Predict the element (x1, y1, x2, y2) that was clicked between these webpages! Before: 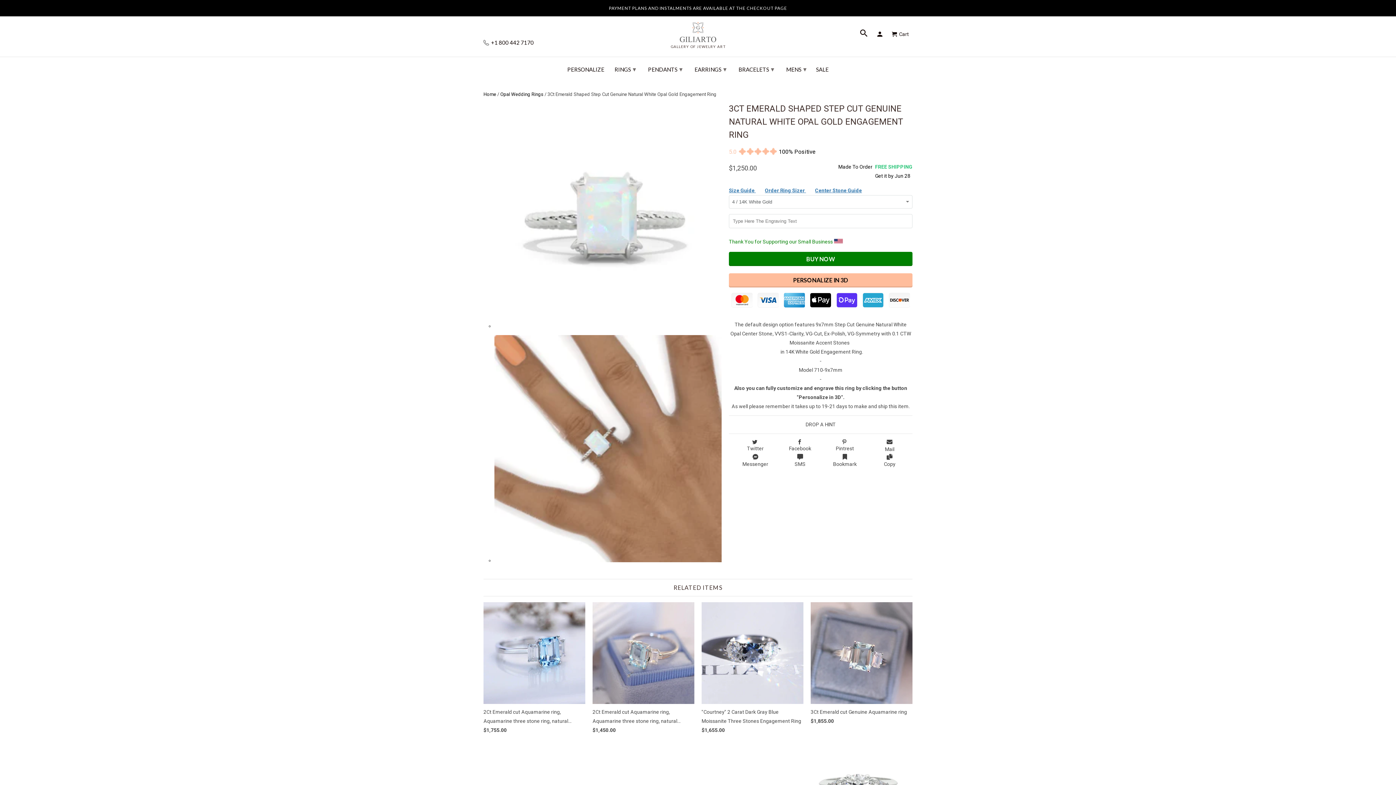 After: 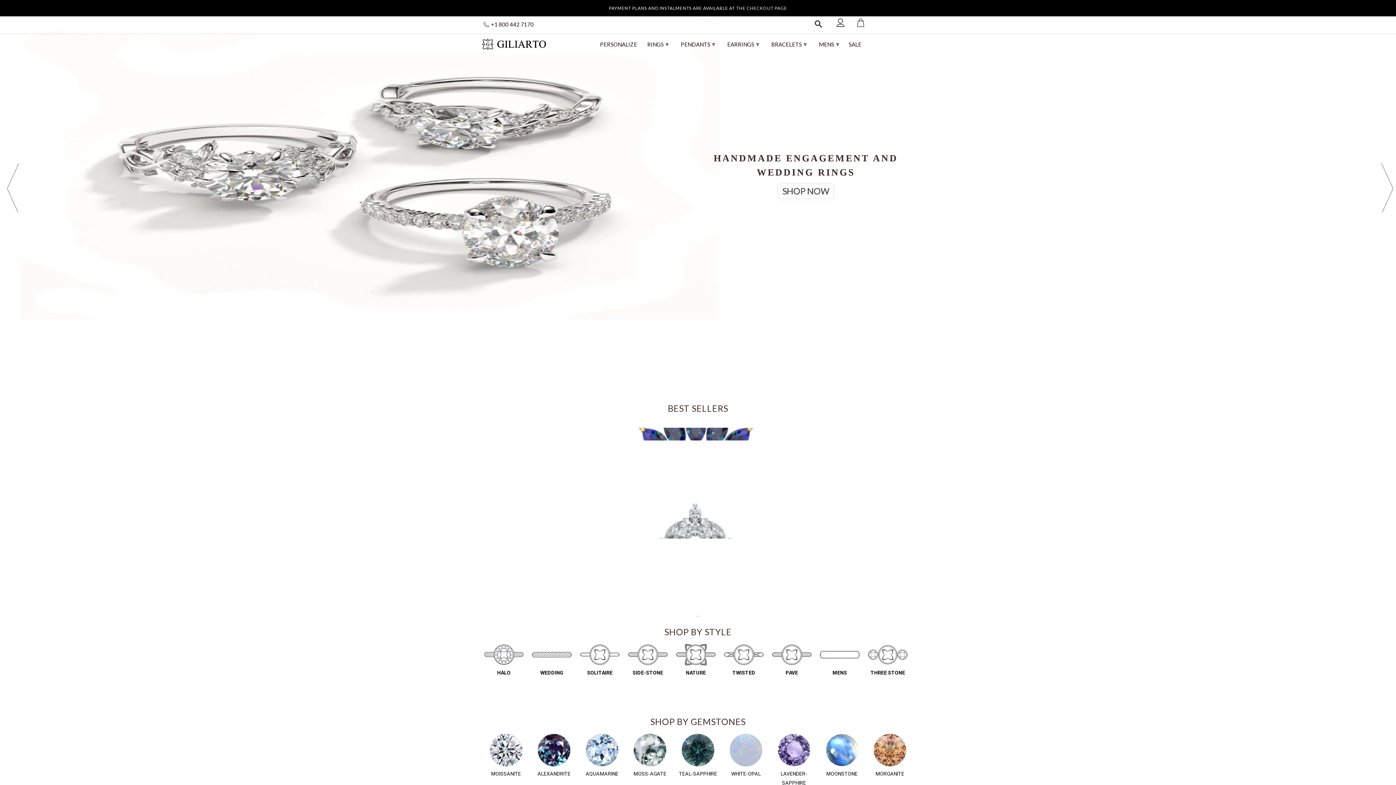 Action: bbox: (483, 91, 497, 96) label: Home 